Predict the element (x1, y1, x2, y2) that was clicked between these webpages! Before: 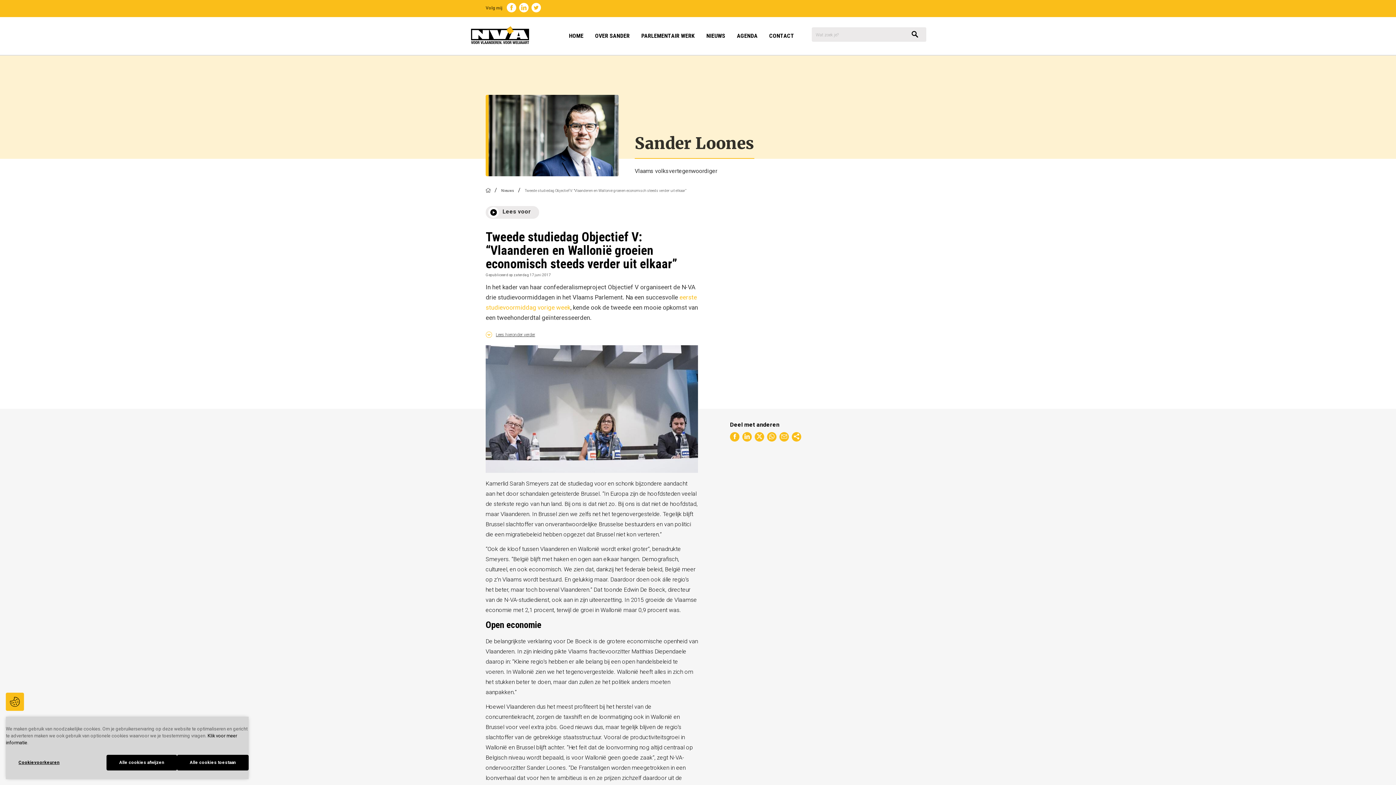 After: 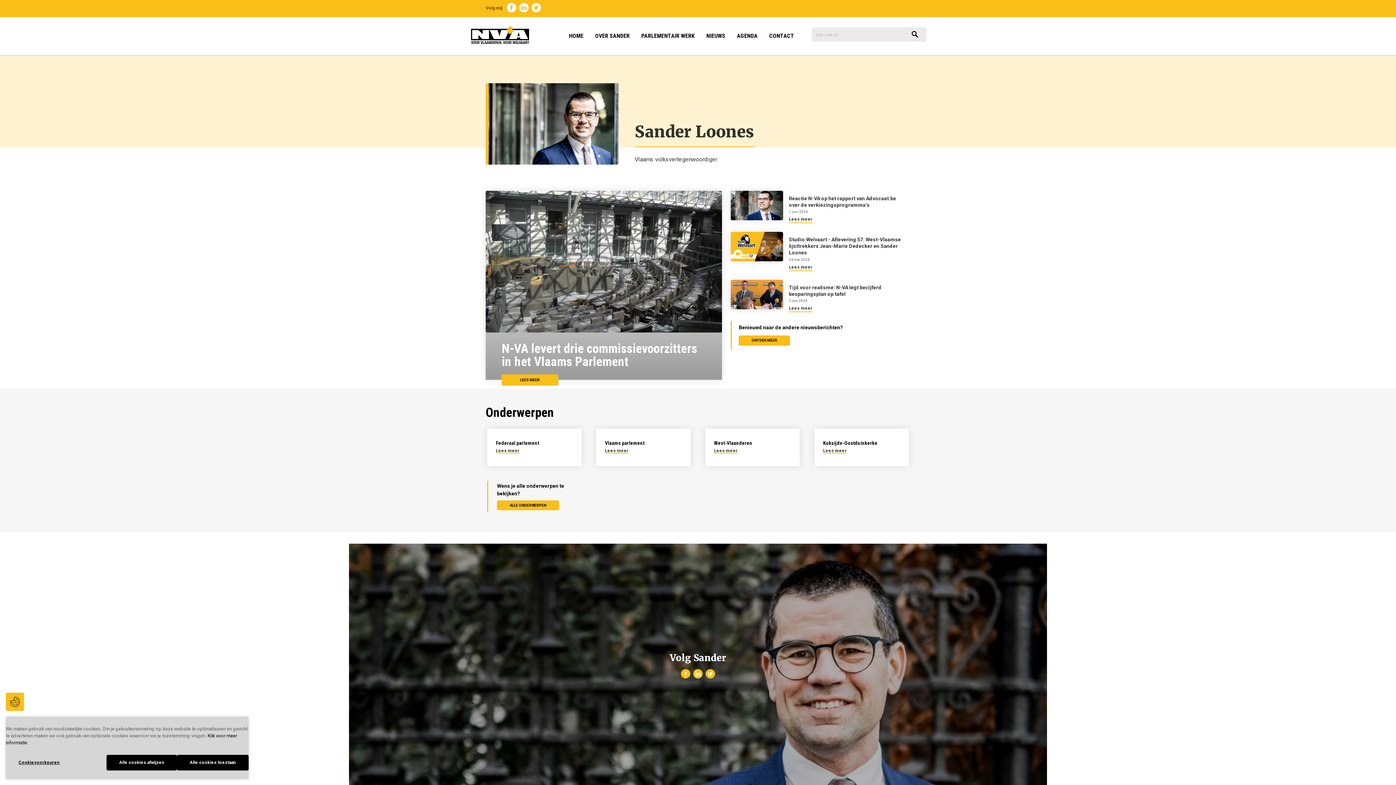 Action: bbox: (485, 187, 490, 194)